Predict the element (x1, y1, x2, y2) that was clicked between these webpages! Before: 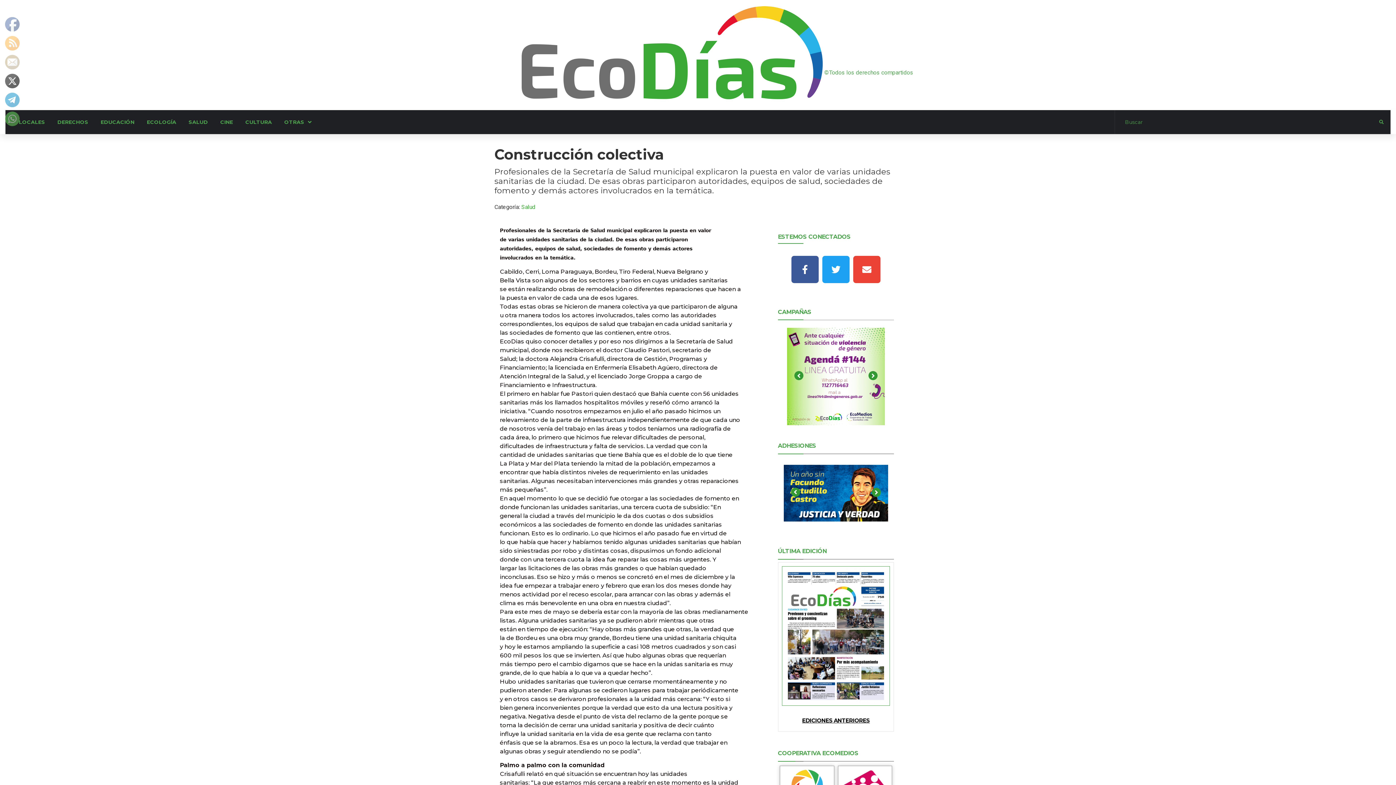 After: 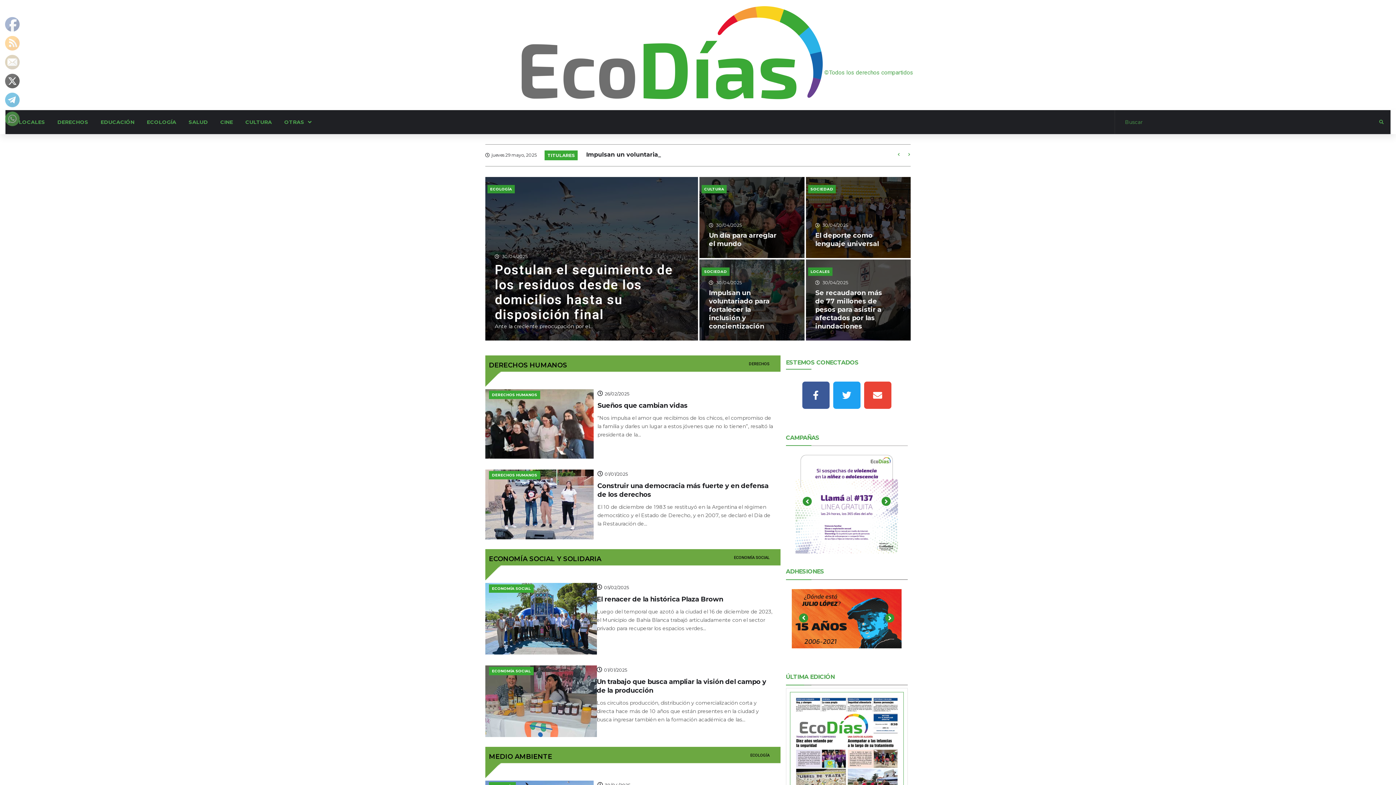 Action: bbox: (521, 5, 823, 99)